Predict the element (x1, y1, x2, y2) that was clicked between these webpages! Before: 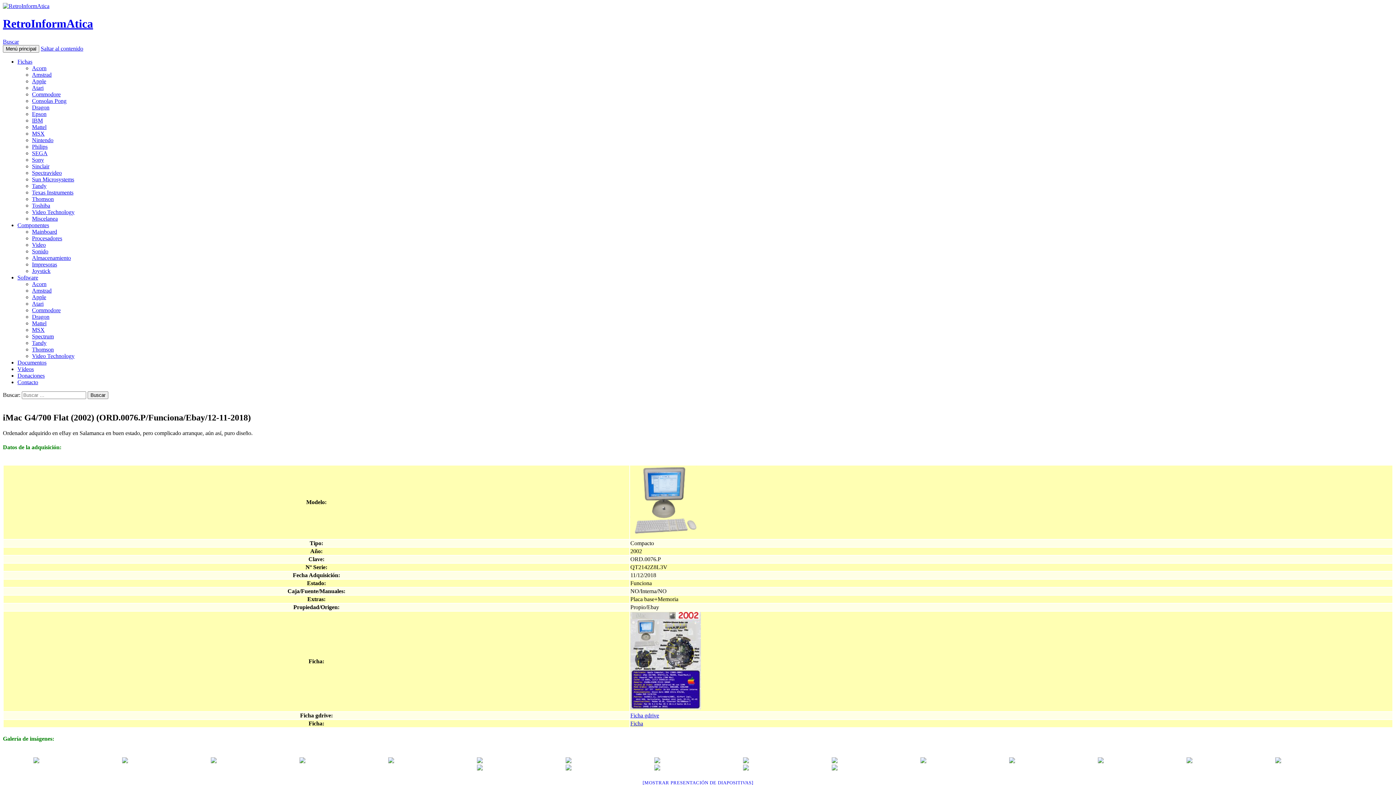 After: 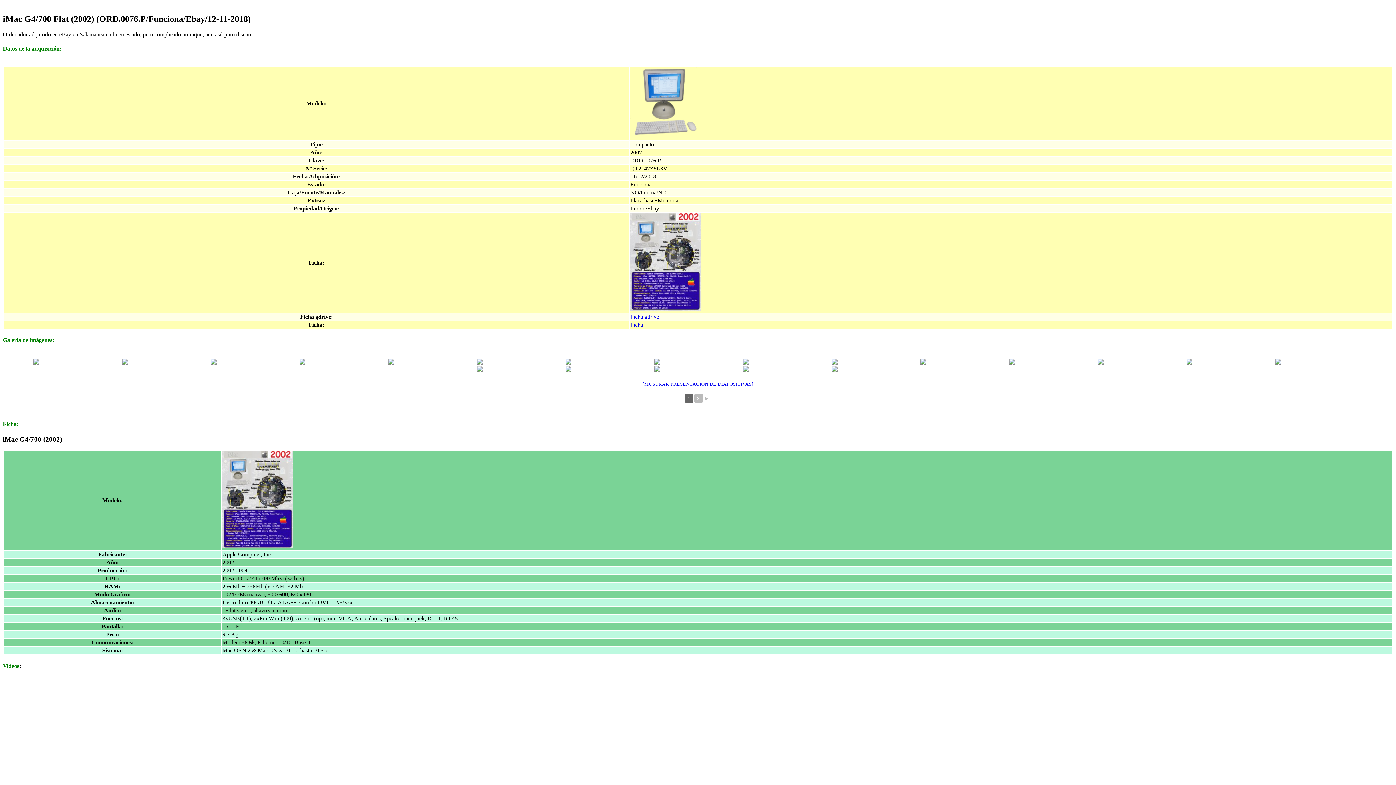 Action: label: Saltar al contenido bbox: (40, 45, 83, 51)